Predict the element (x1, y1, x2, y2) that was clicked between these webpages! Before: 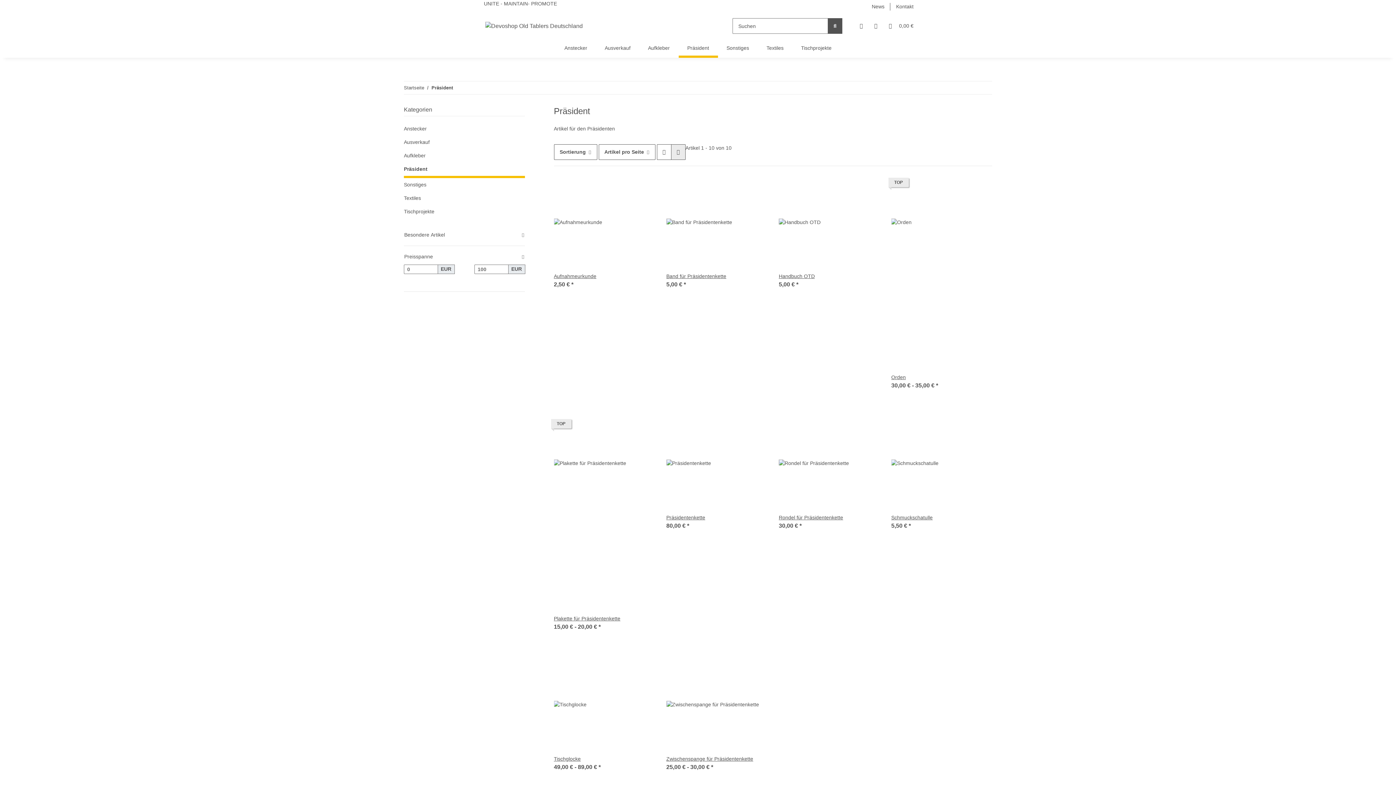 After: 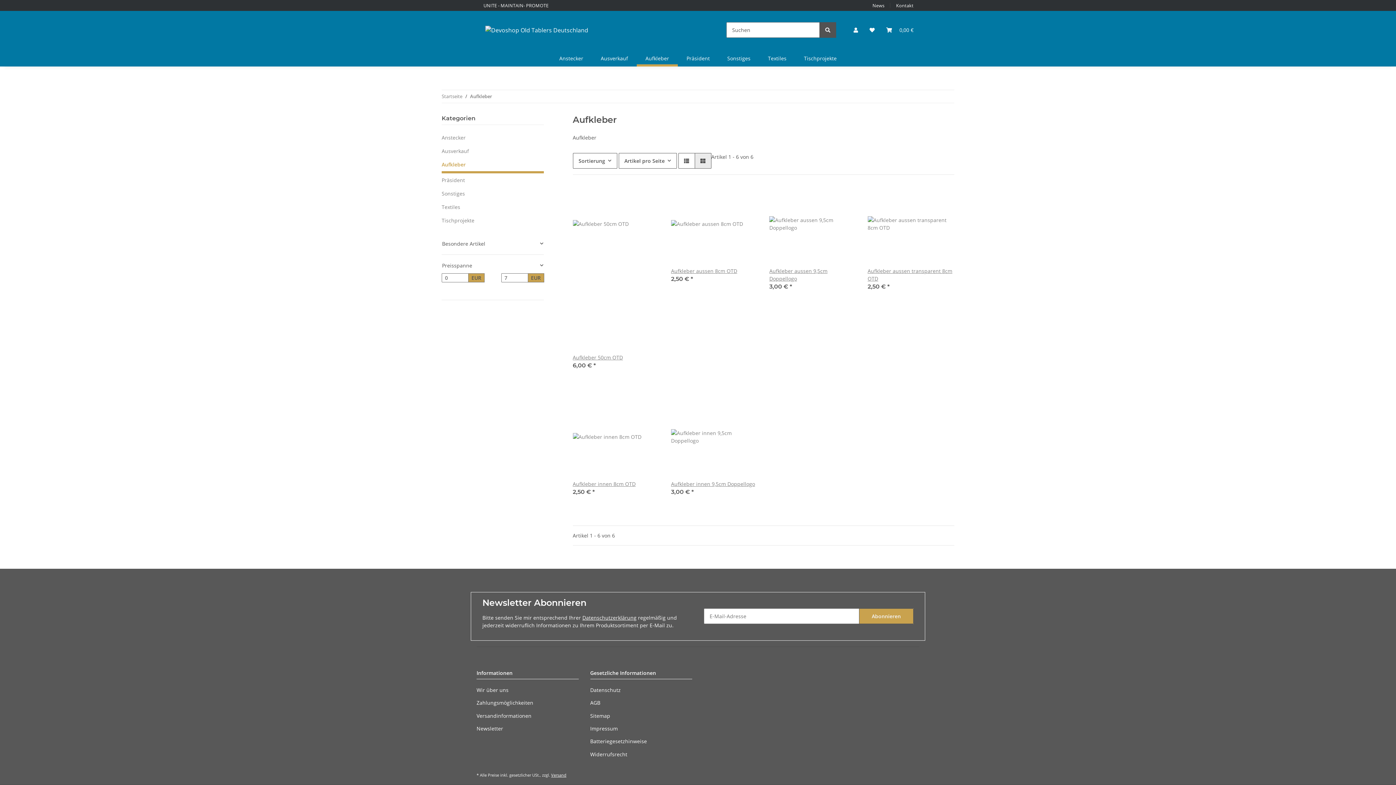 Action: bbox: (639, 38, 678, 57) label: Aufkleber